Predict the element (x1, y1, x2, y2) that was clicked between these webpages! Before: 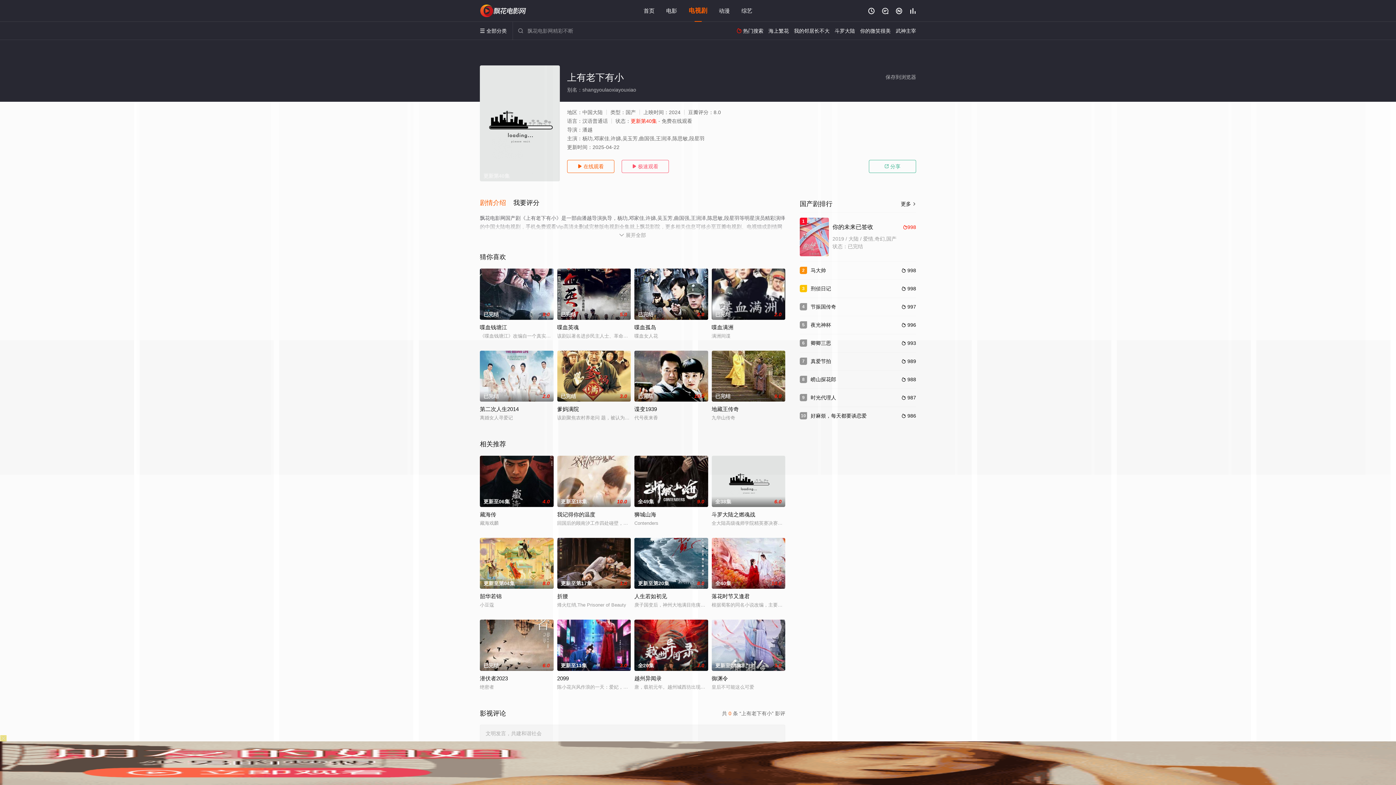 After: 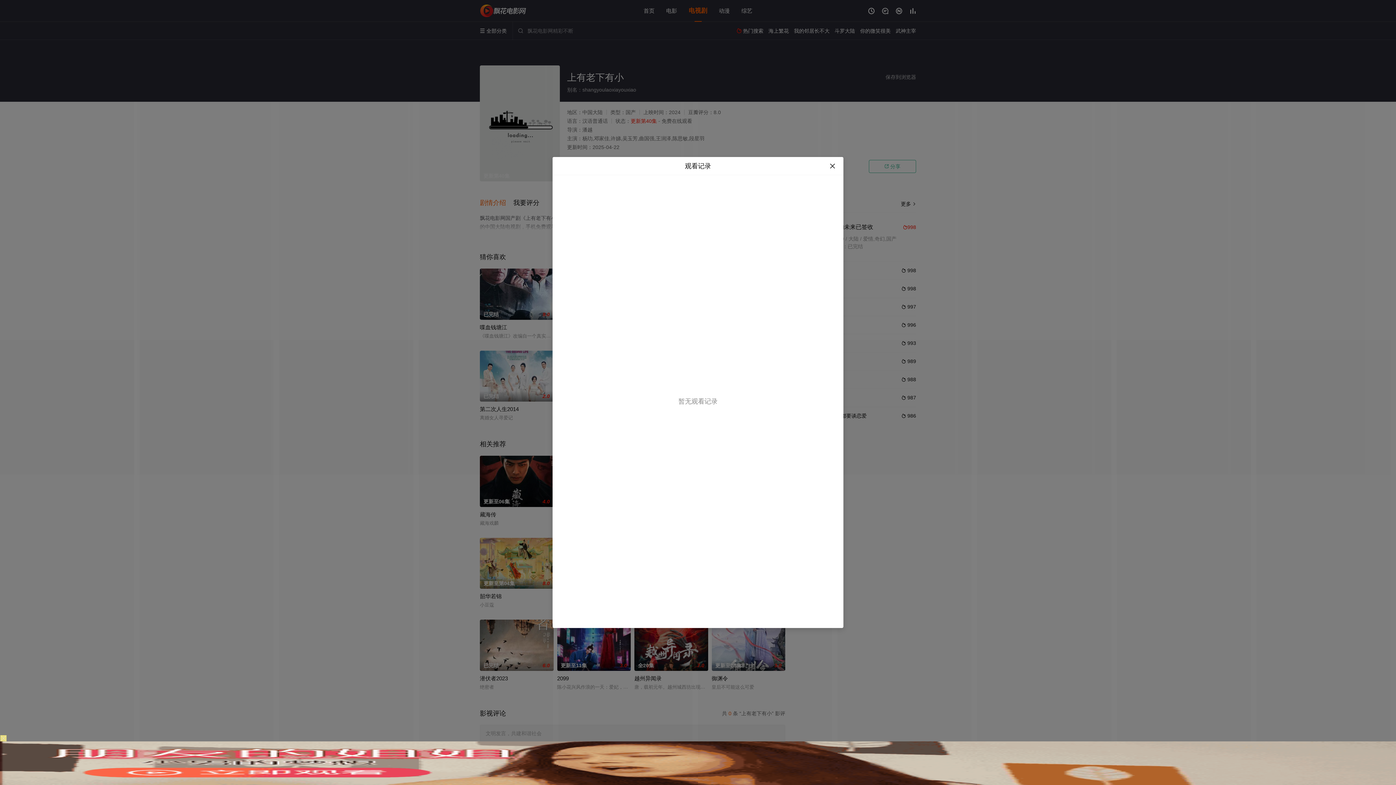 Action: label:  bbox: (868, 7, 874, 14)